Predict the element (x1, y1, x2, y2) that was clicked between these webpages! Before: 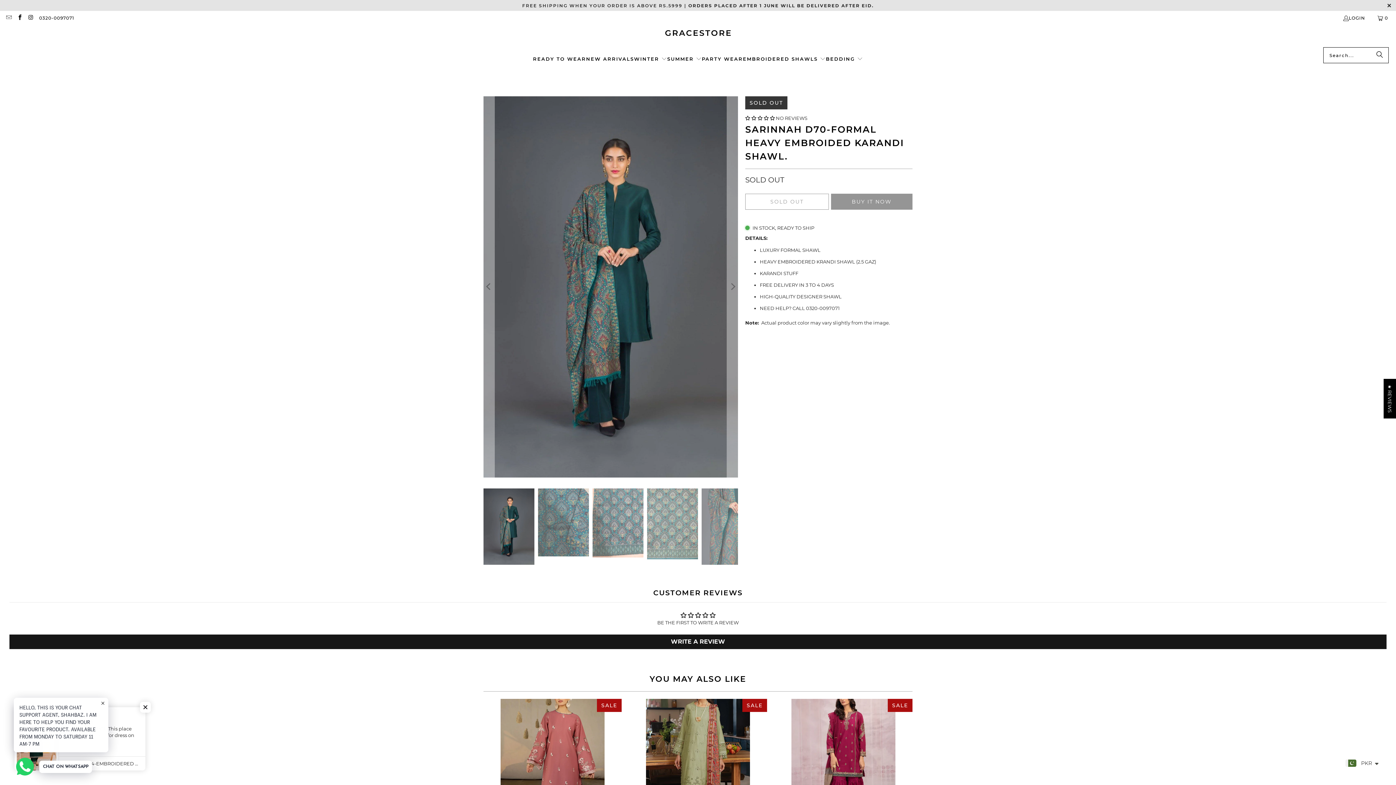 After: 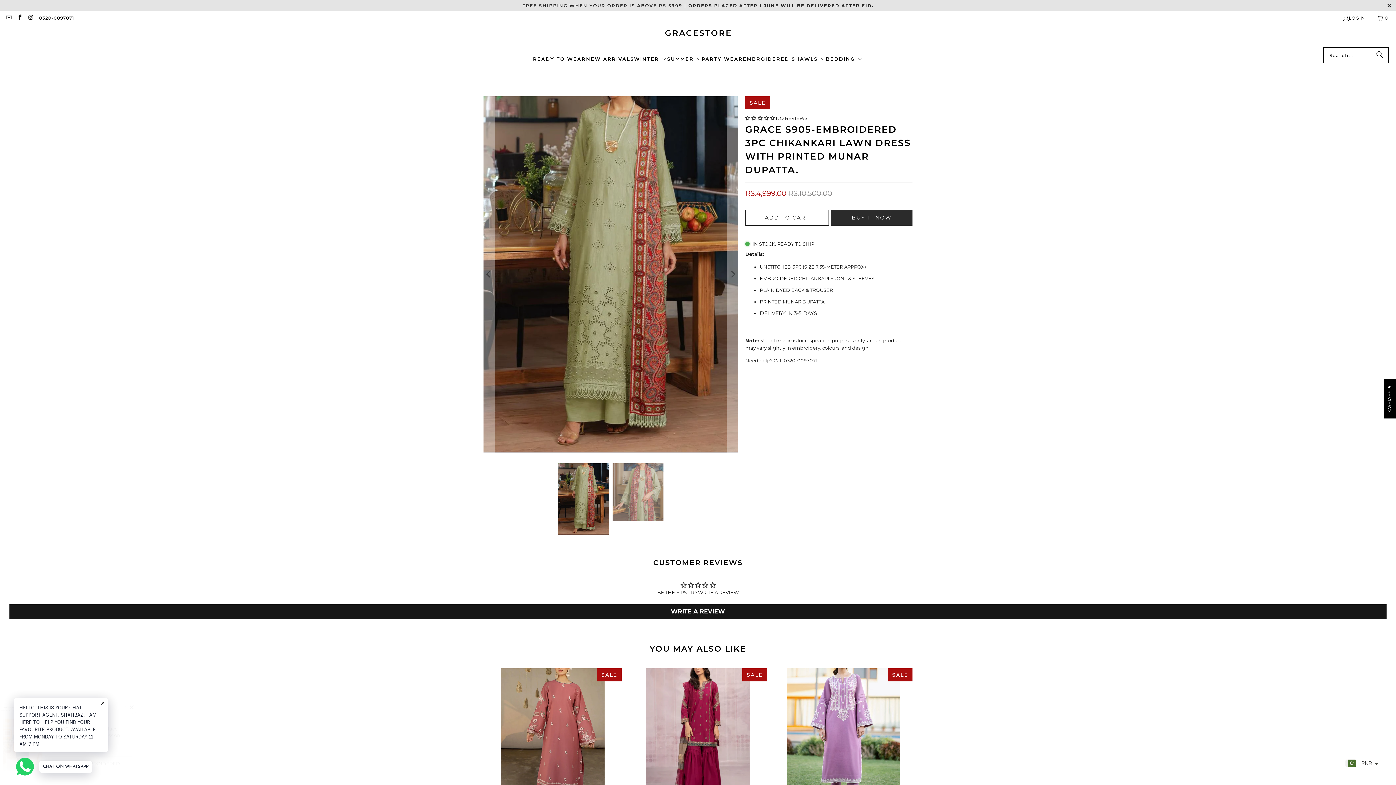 Action: label: GRACE S905-EMBROIDERED 3PC CHIKANKARI LAWN DRESS WITH PRINTED MUNAR DUPATTA. EMBROIDERED-LAWNEMBROIDERED-LAWN-COLLECTIONLAWNMEGA-LAWN-SALEMEGA-SUMMER-SALE-UPTO-50-OFFNEW-ARRIVALSSALESUMMER-25-NEW-ARRIVALSSUMMER-COLLECTION-2025SUMMER25-TOP-SELLERS bbox: (629, 699, 767, 844)